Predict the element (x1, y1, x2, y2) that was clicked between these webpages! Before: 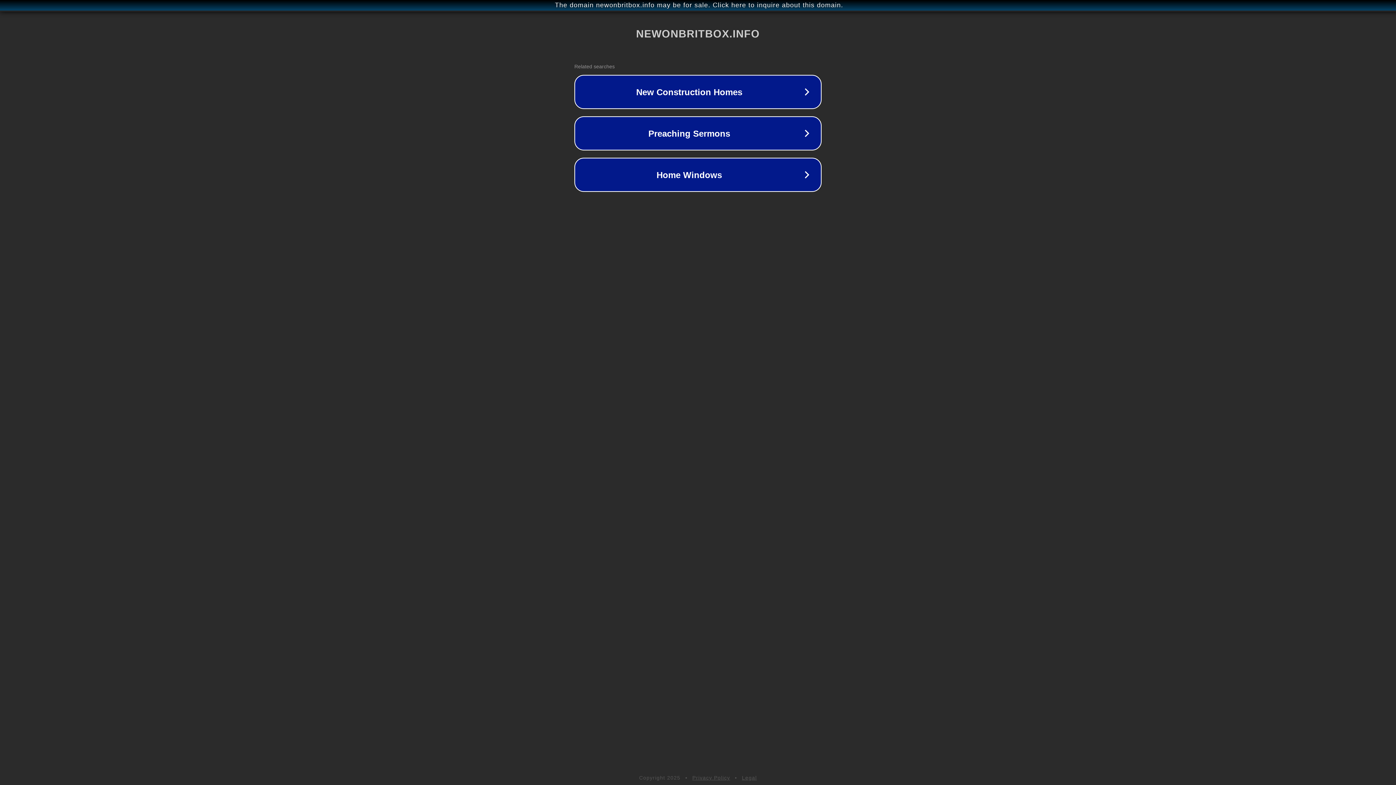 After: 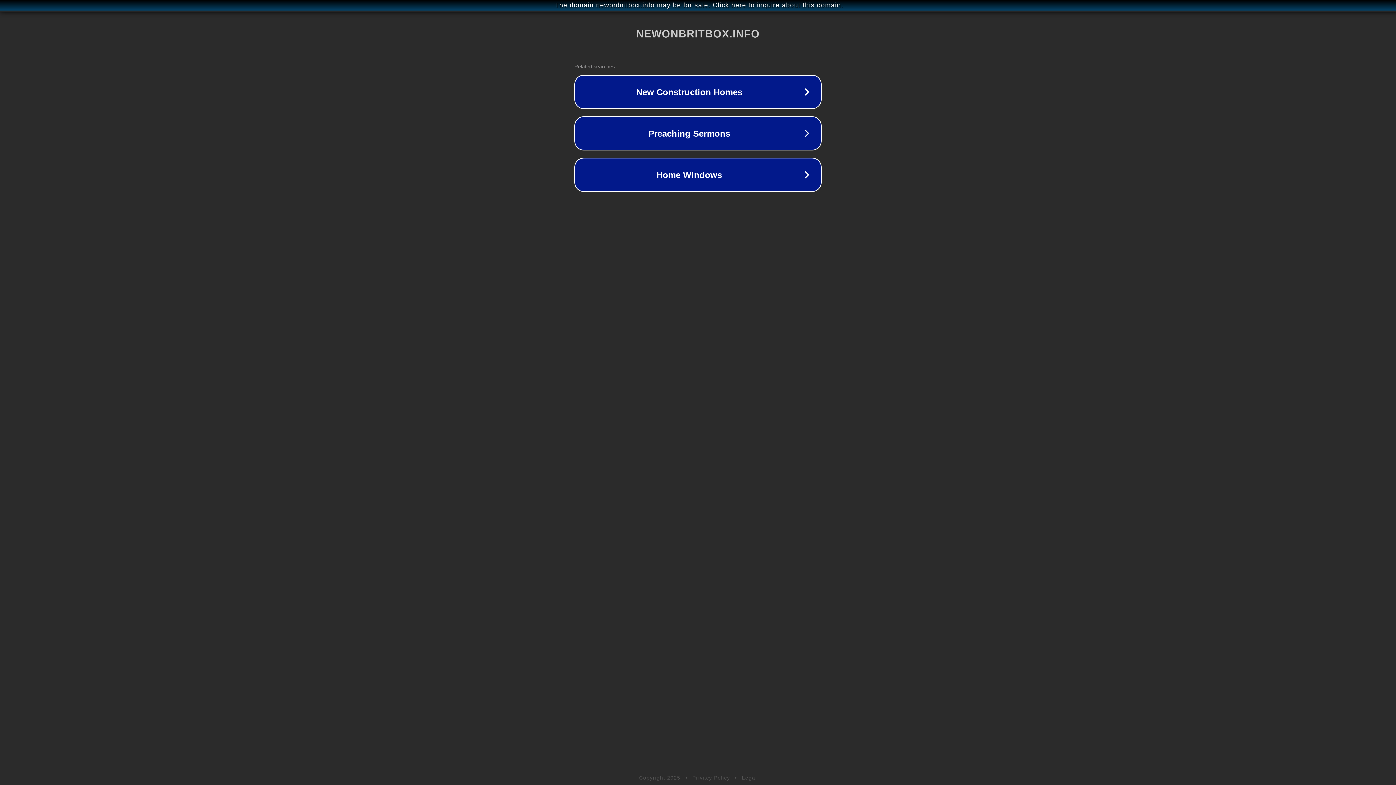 Action: label: Legal bbox: (742, 775, 757, 781)